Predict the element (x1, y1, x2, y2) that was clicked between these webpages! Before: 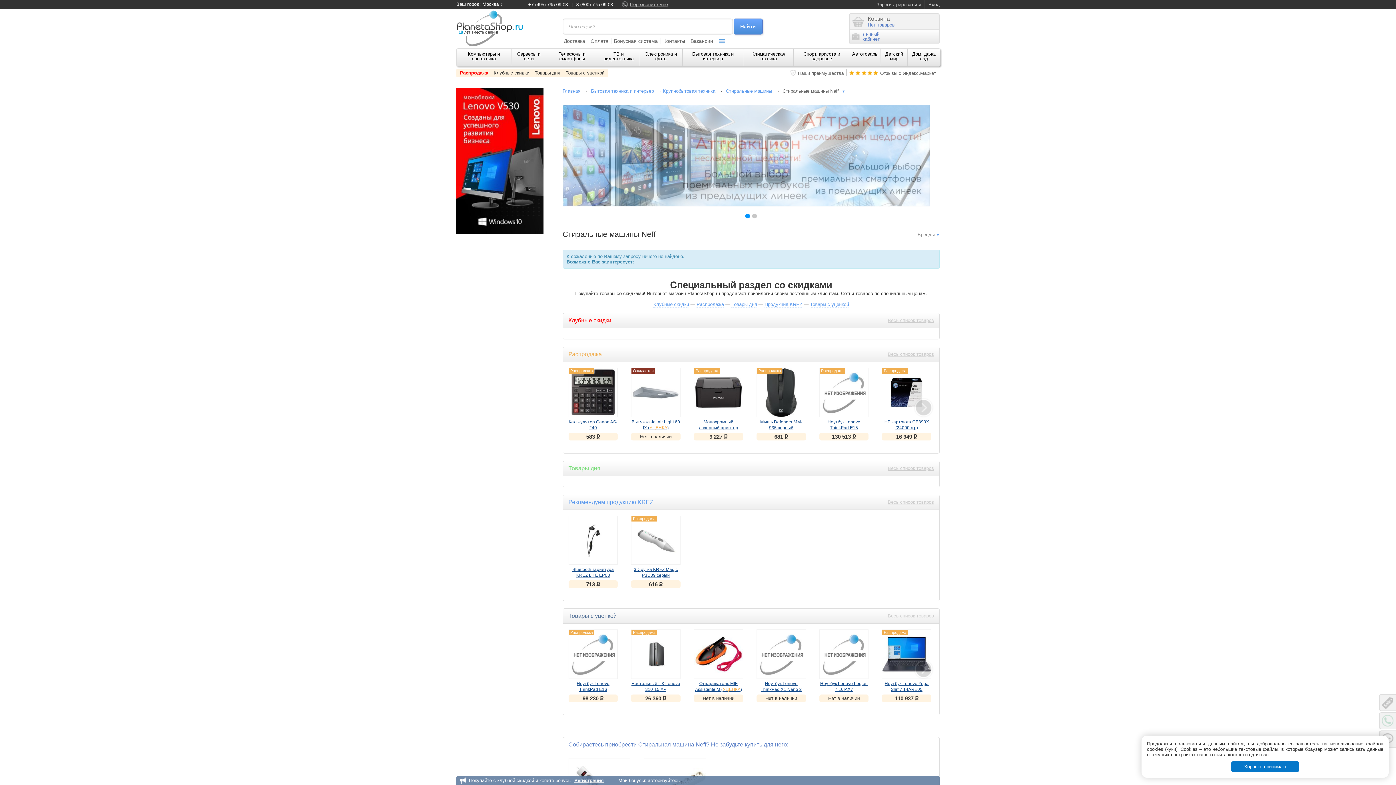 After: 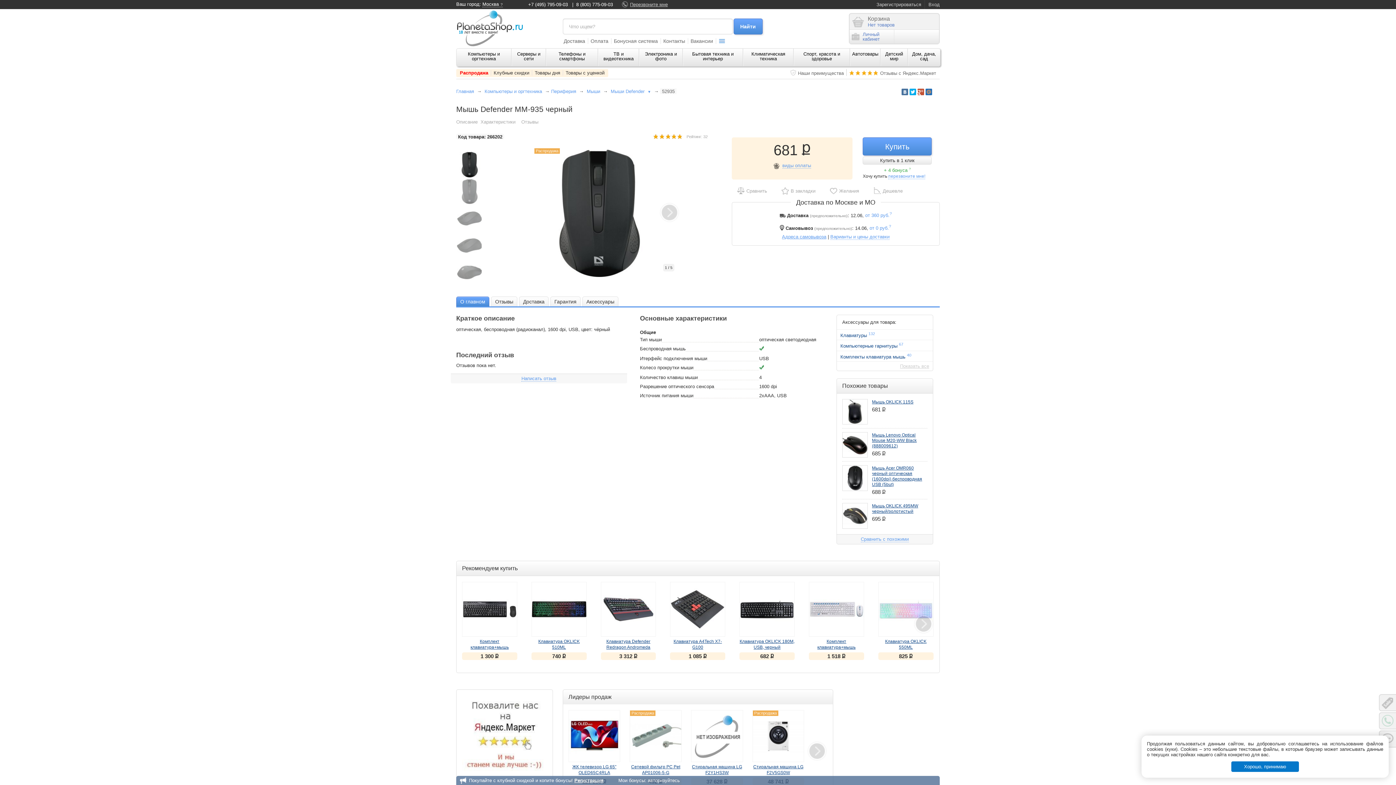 Action: label: Распродажа bbox: (756, 368, 806, 417)